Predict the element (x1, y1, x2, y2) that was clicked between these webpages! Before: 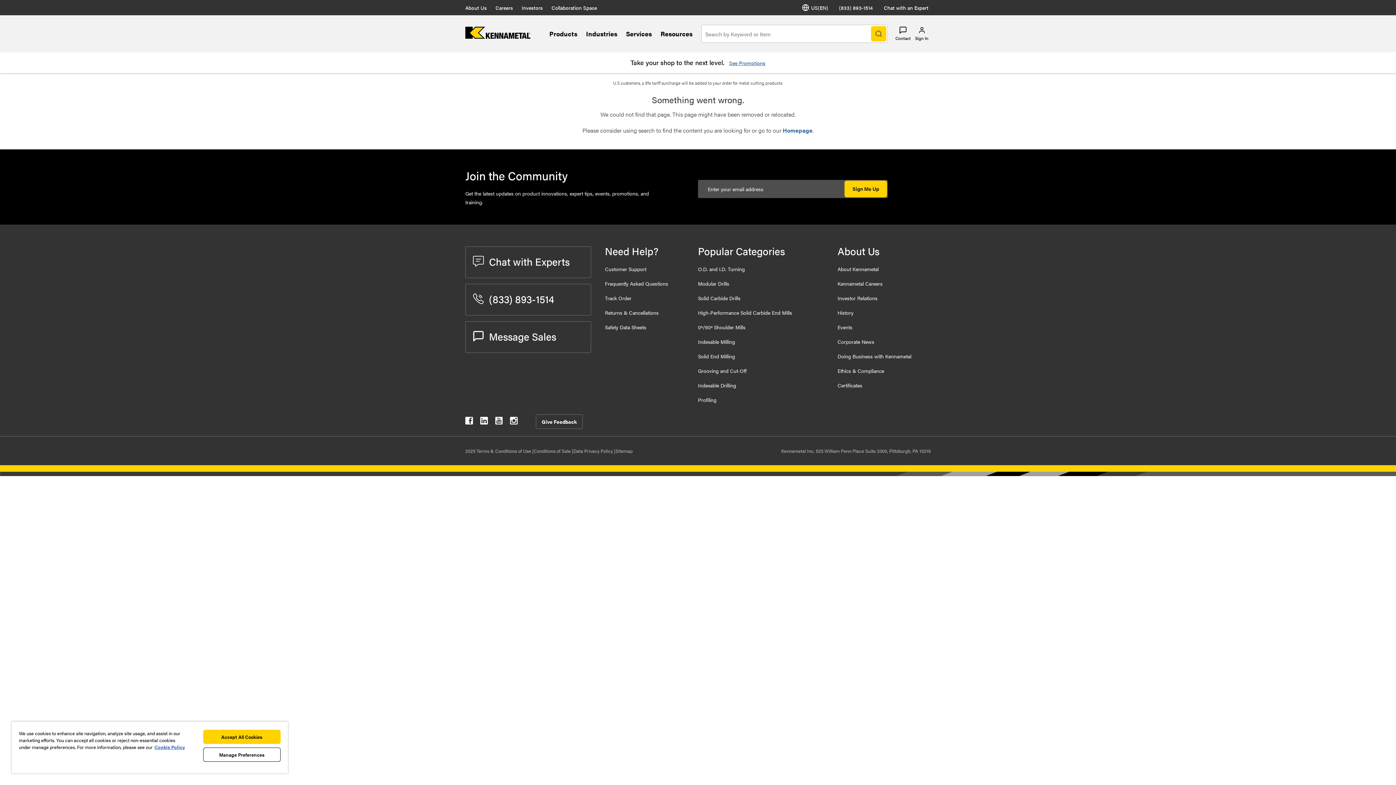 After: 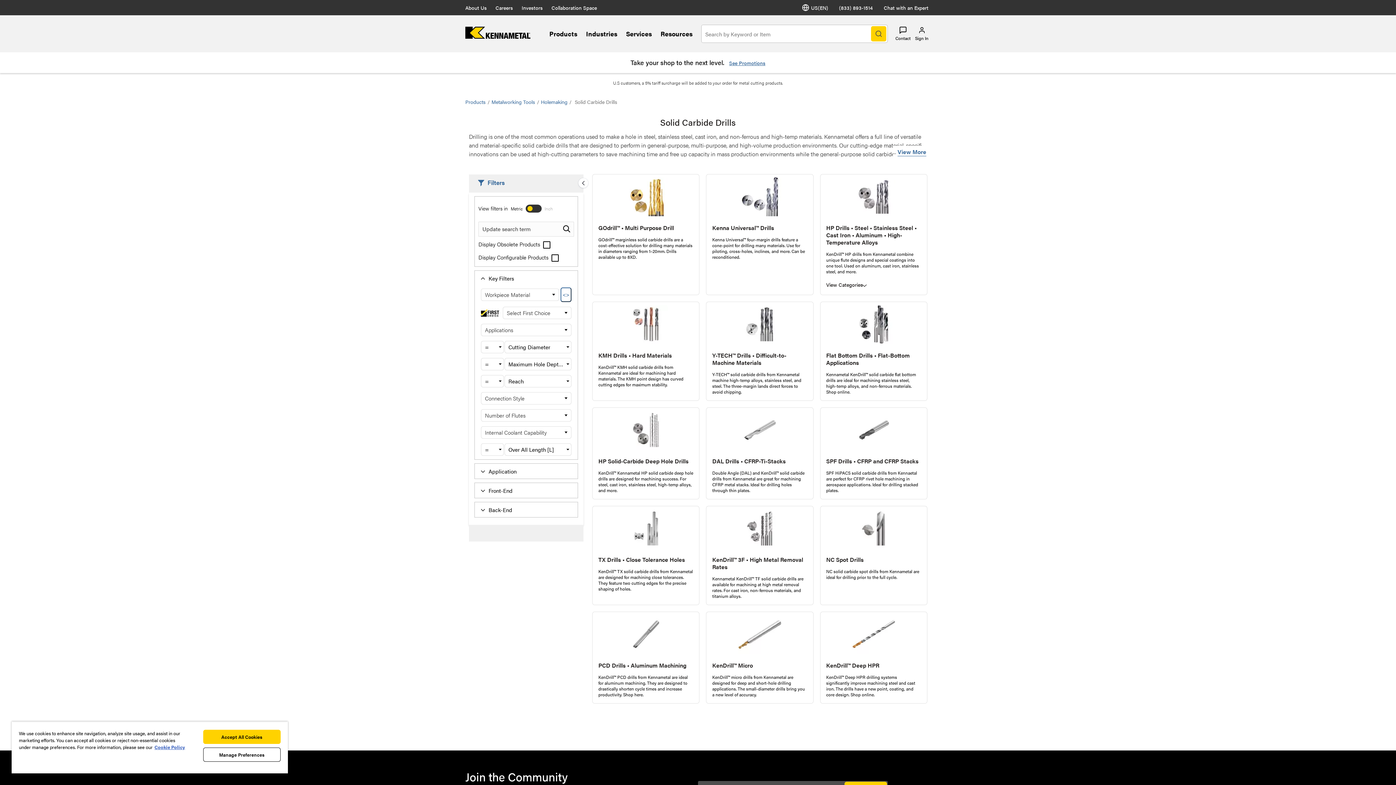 Action: label: Solid Carbide Drills bbox: (698, 294, 740, 301)